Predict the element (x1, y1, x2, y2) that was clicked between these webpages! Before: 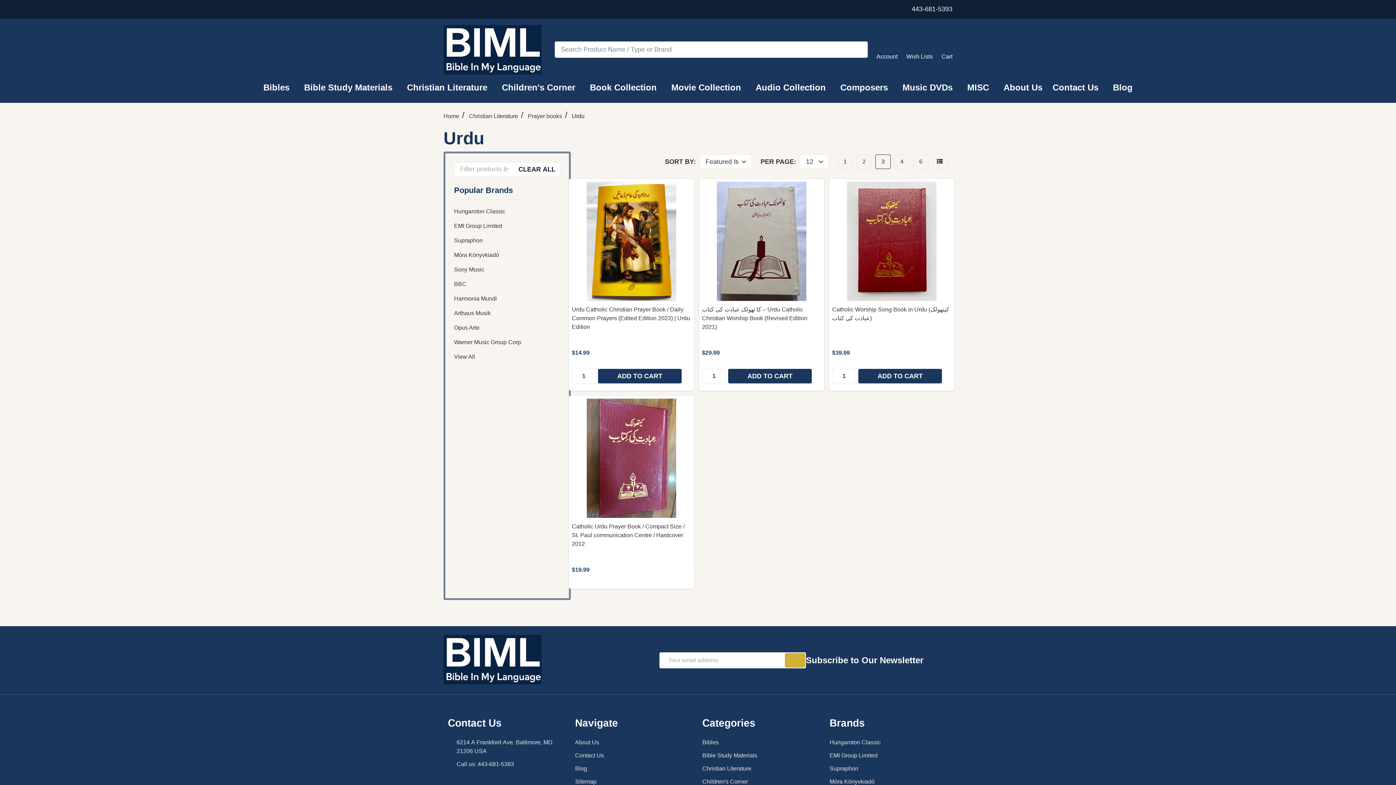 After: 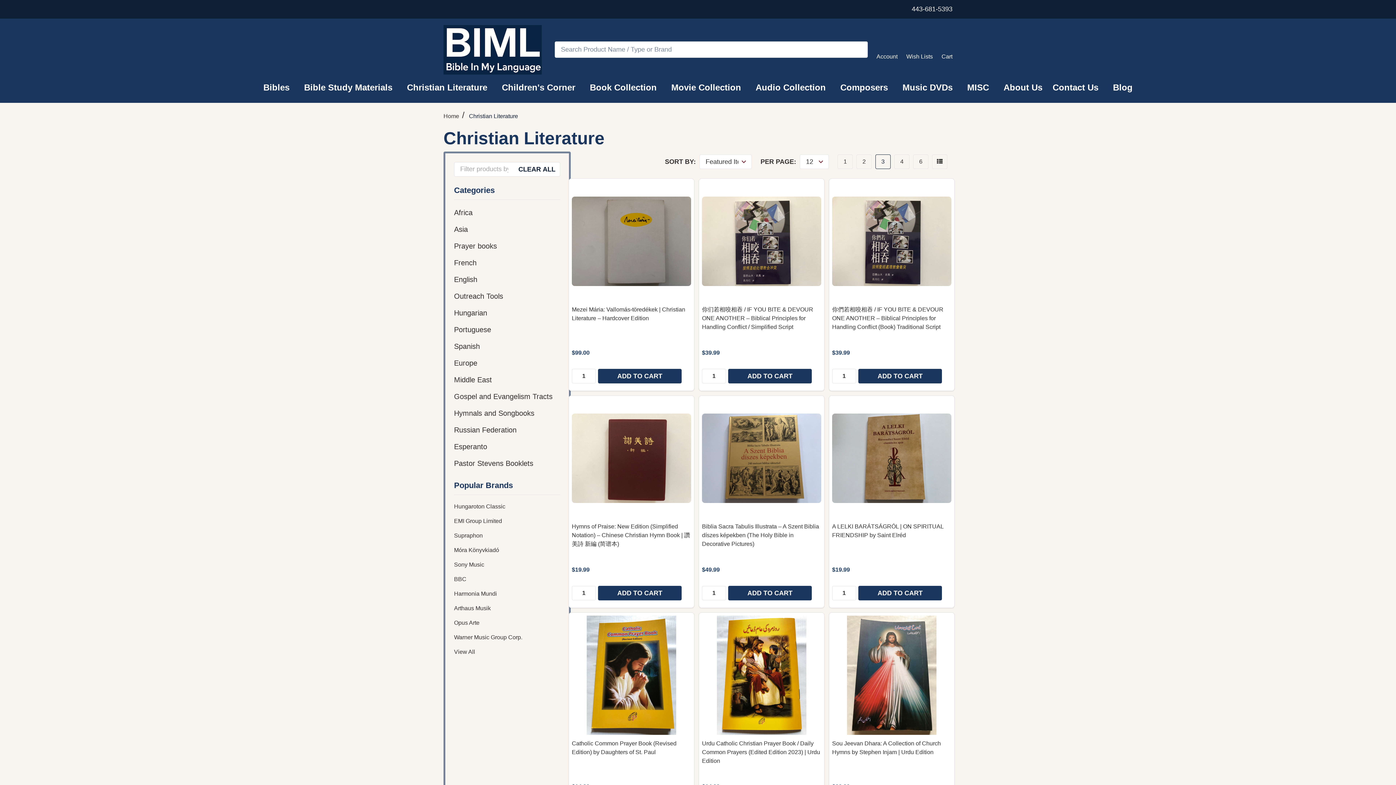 Action: label: Christian Literature bbox: (469, 113, 518, 119)